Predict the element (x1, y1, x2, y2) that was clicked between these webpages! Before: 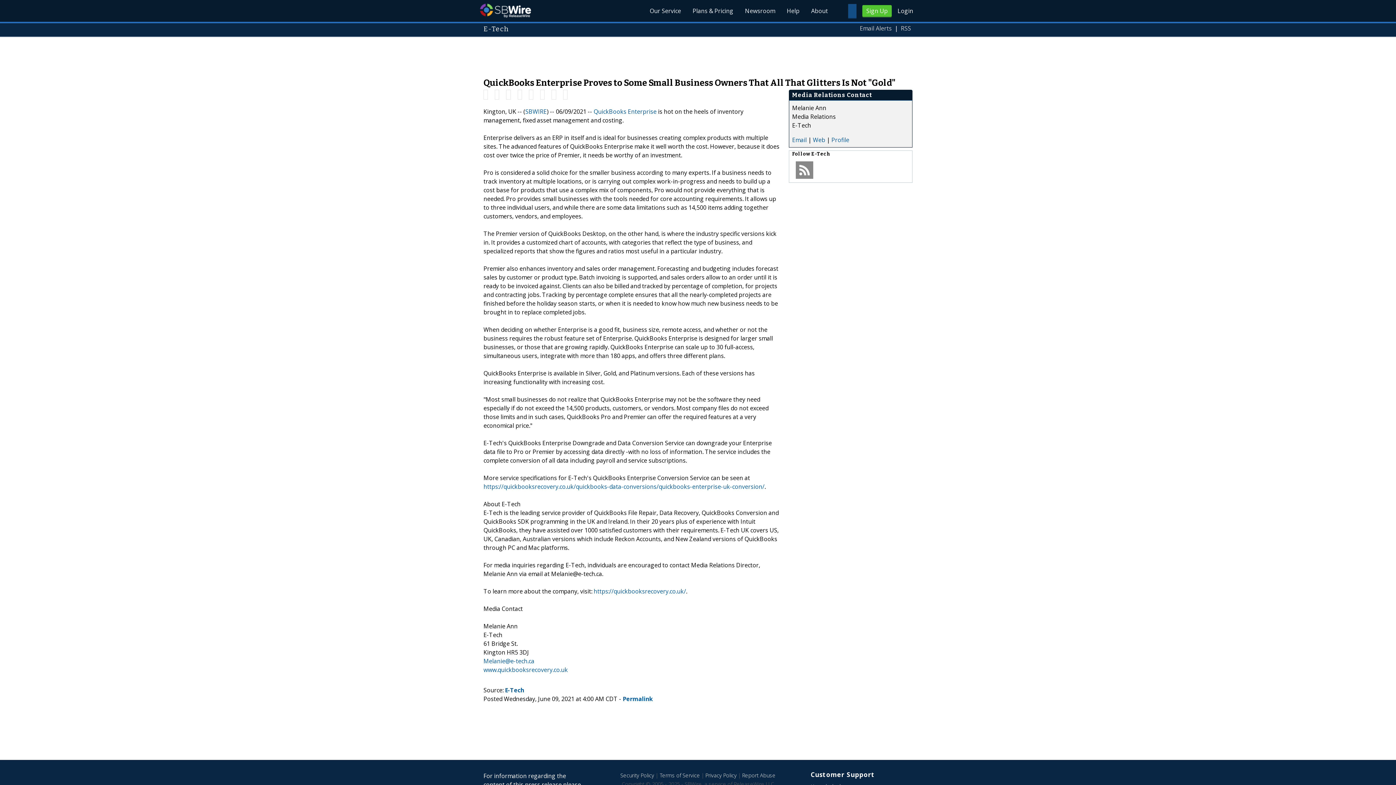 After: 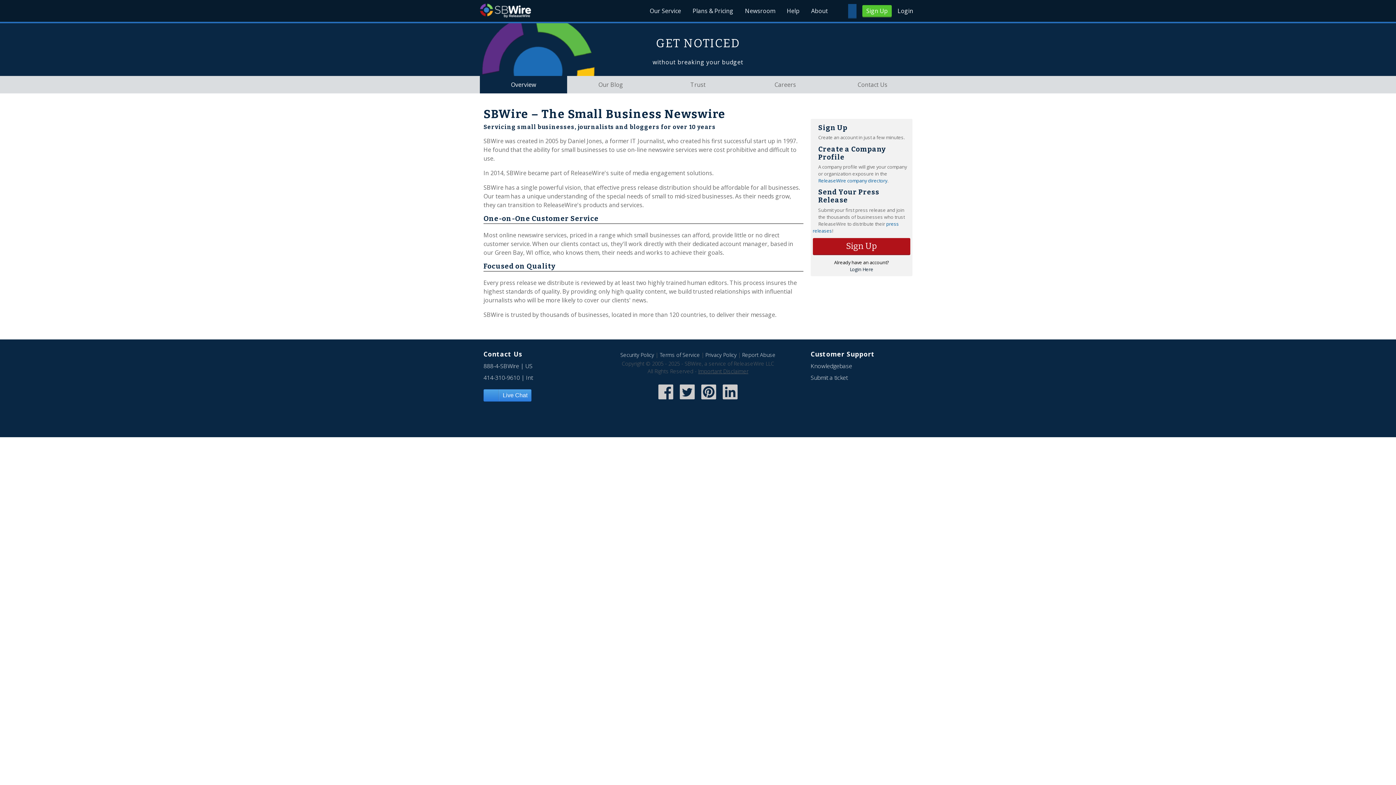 Action: label: About bbox: (805, 0, 833, 21)